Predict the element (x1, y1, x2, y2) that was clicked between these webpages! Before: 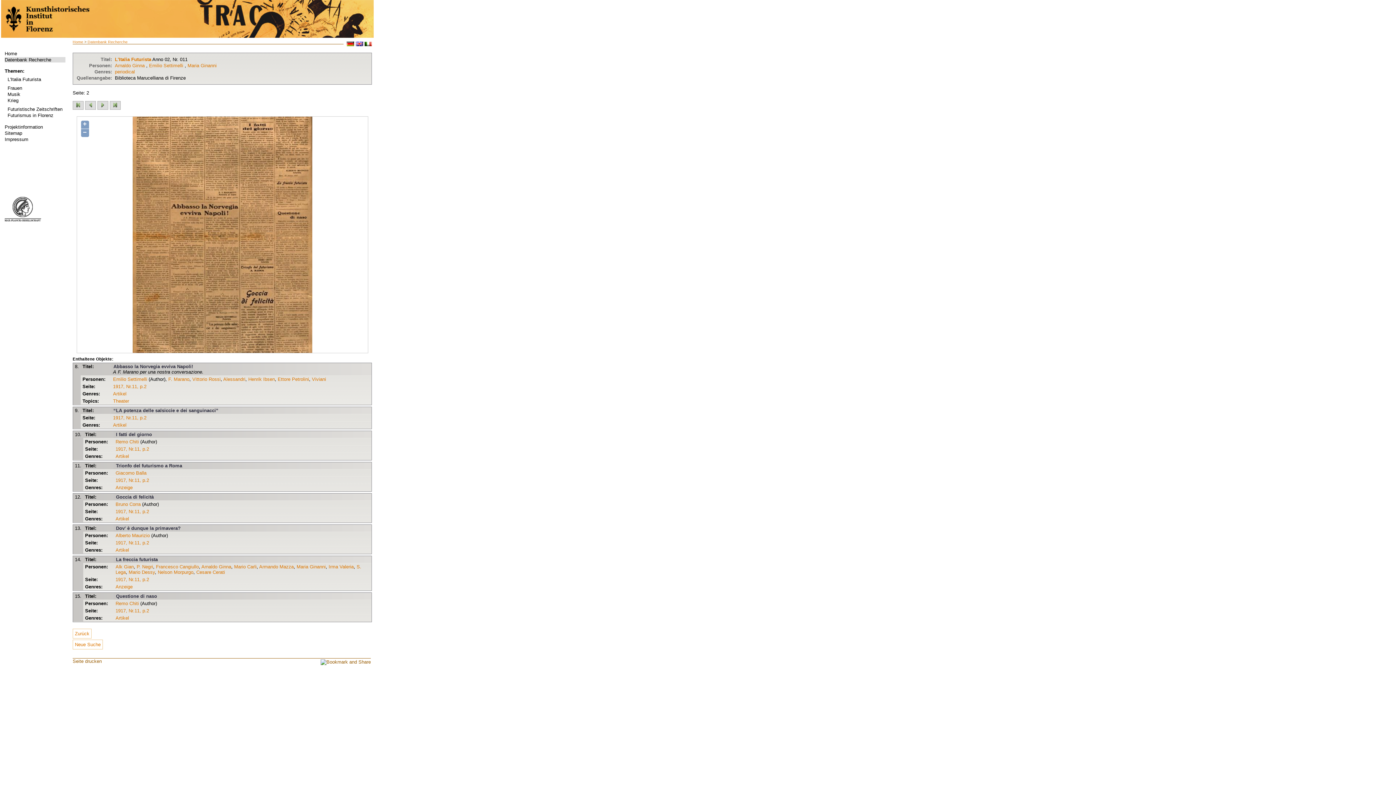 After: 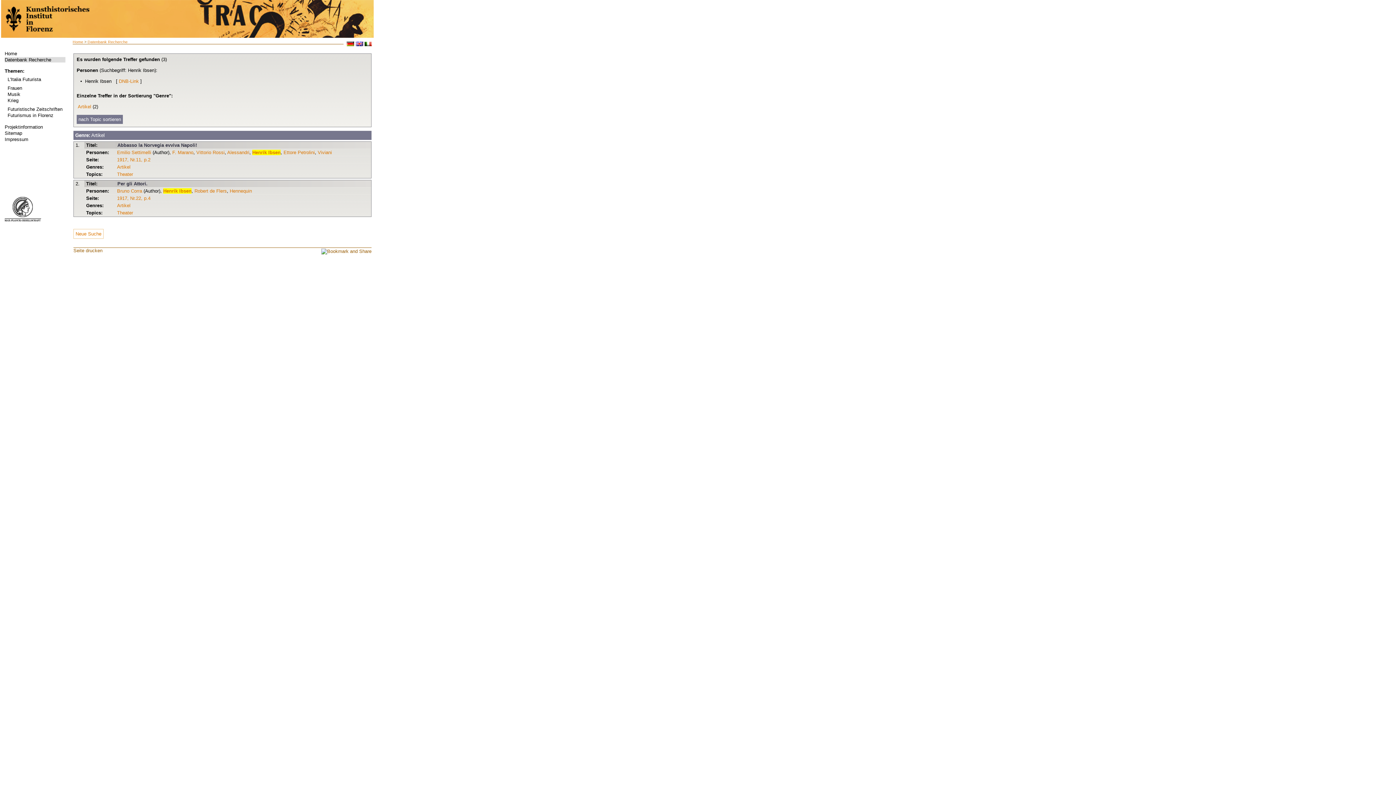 Action: bbox: (248, 376, 274, 382) label: Henrik Ibsen